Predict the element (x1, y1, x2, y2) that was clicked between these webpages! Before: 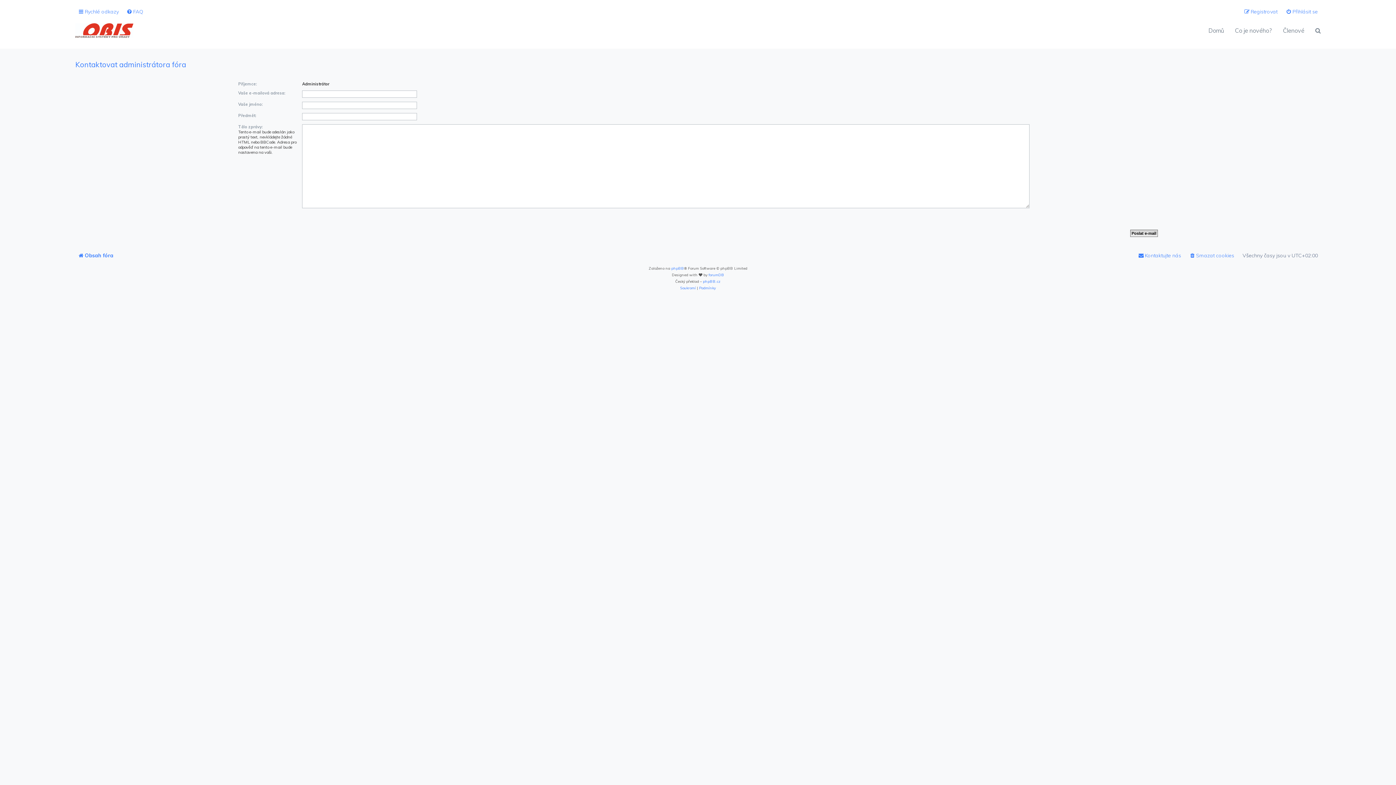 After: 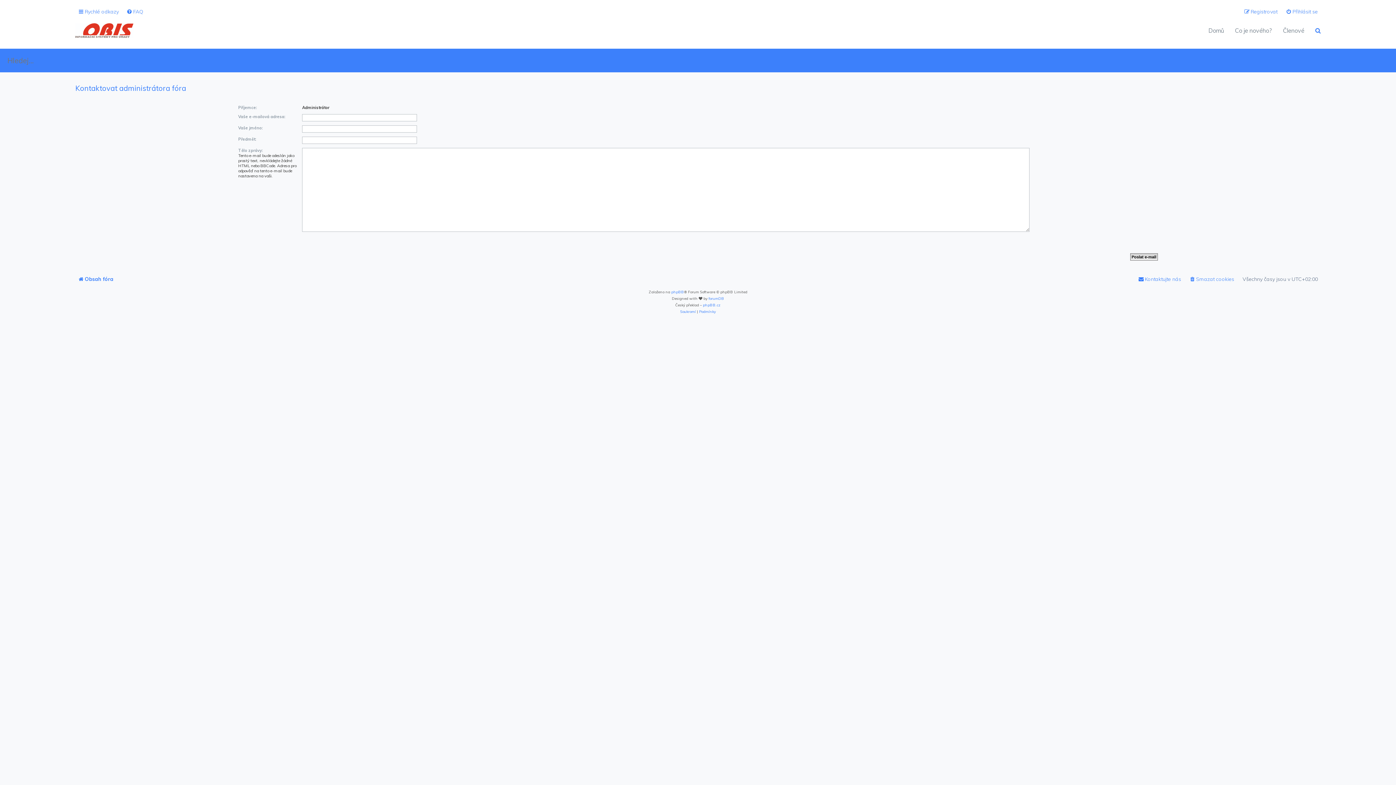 Action: bbox: (1304, 26, 1321, 34)